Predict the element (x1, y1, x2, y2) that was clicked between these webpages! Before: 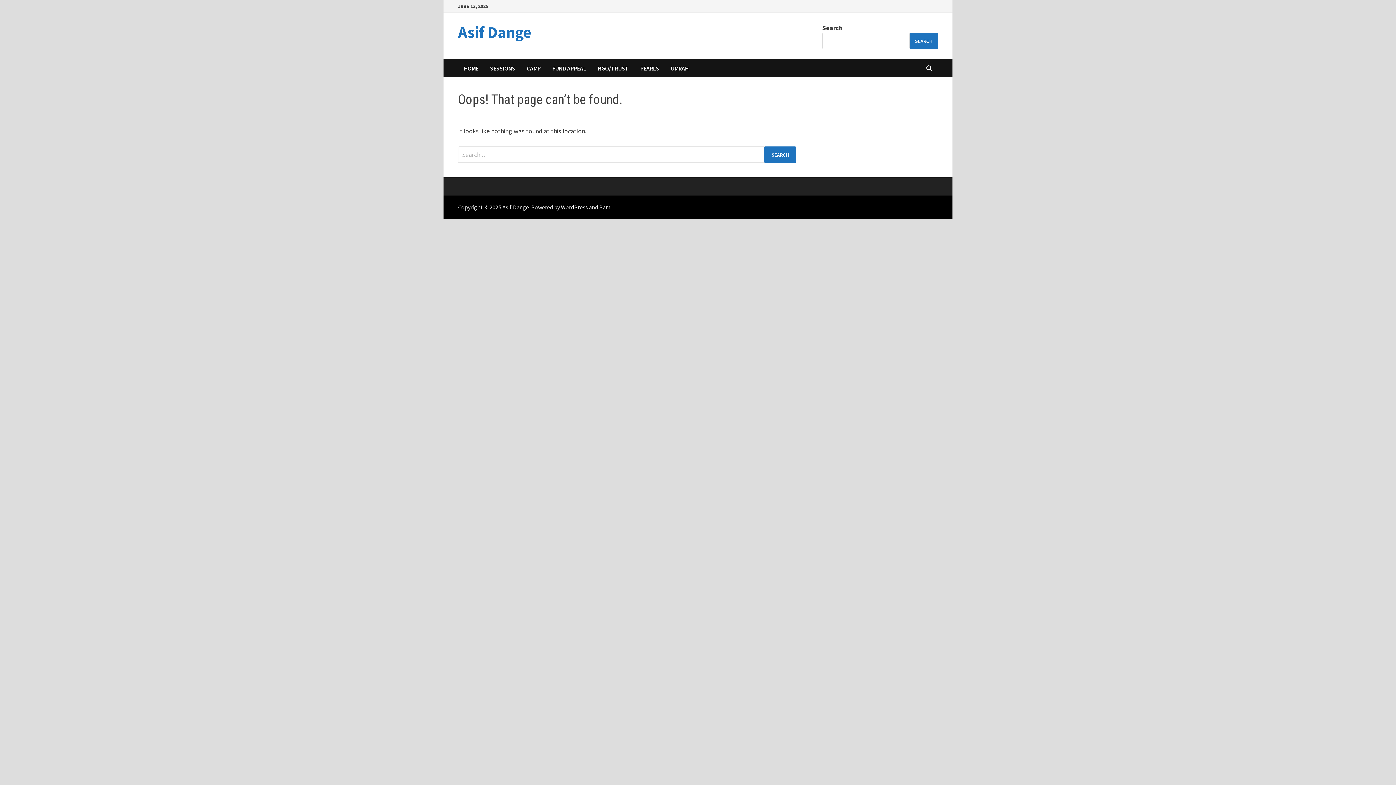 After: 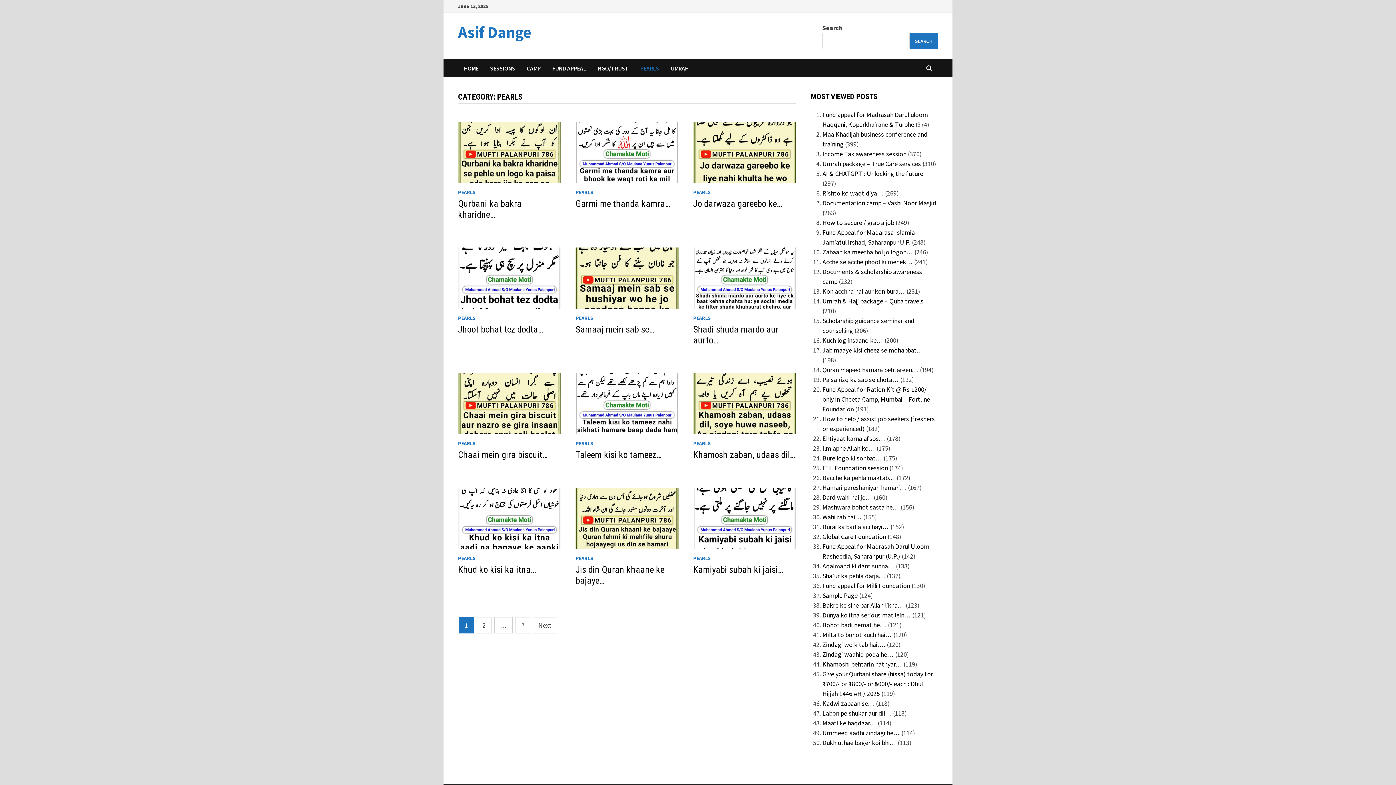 Action: label: PEARLS bbox: (634, 59, 665, 77)